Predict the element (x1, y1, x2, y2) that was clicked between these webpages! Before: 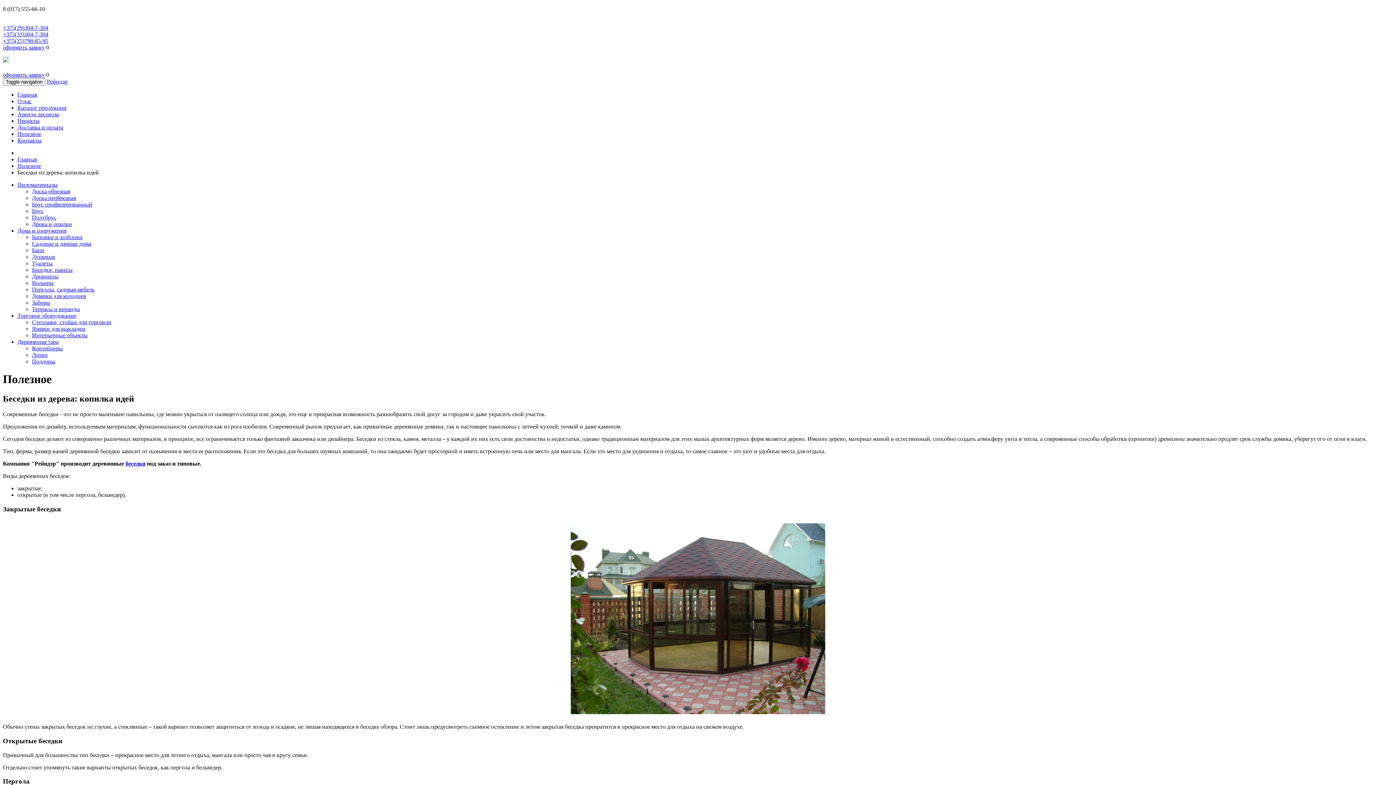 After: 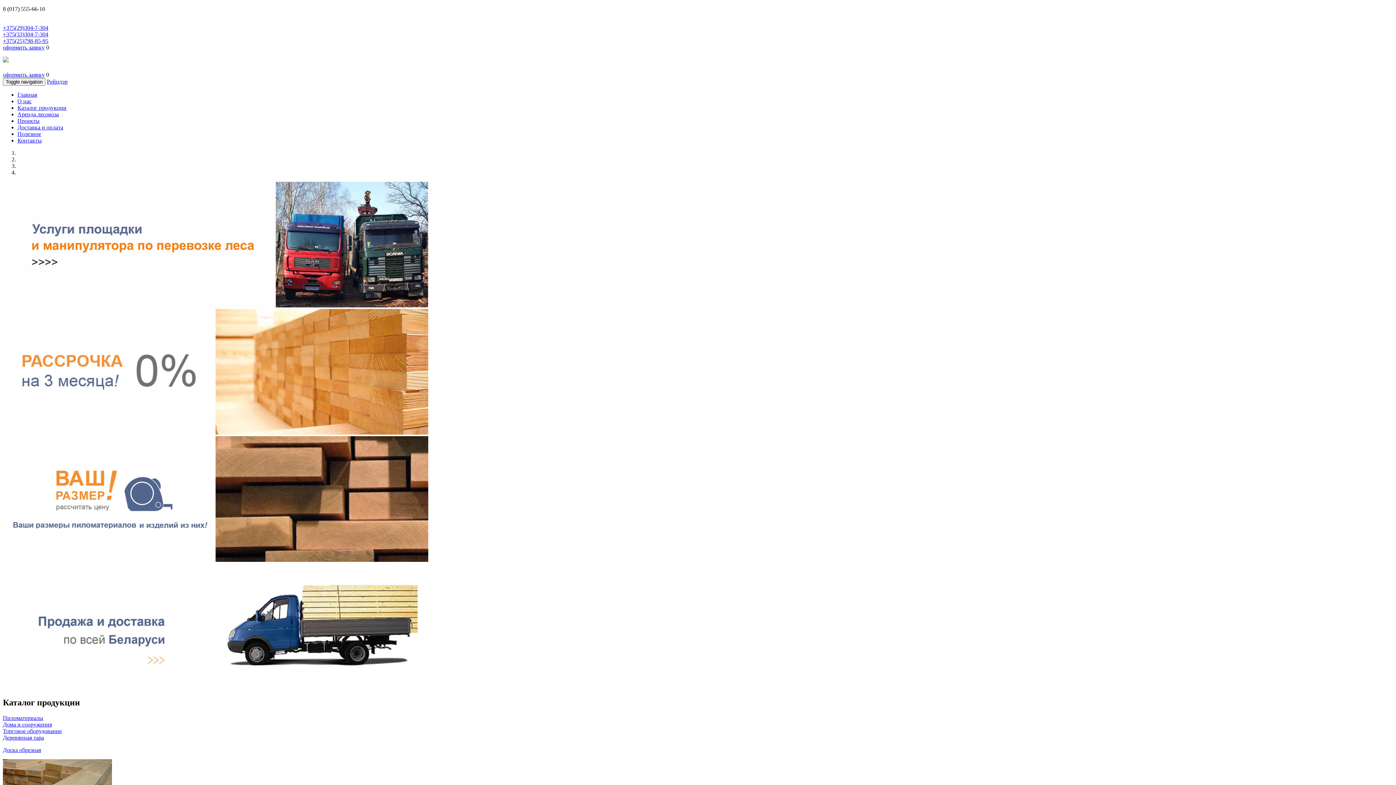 Action: label: Главная bbox: (17, 91, 37, 97)